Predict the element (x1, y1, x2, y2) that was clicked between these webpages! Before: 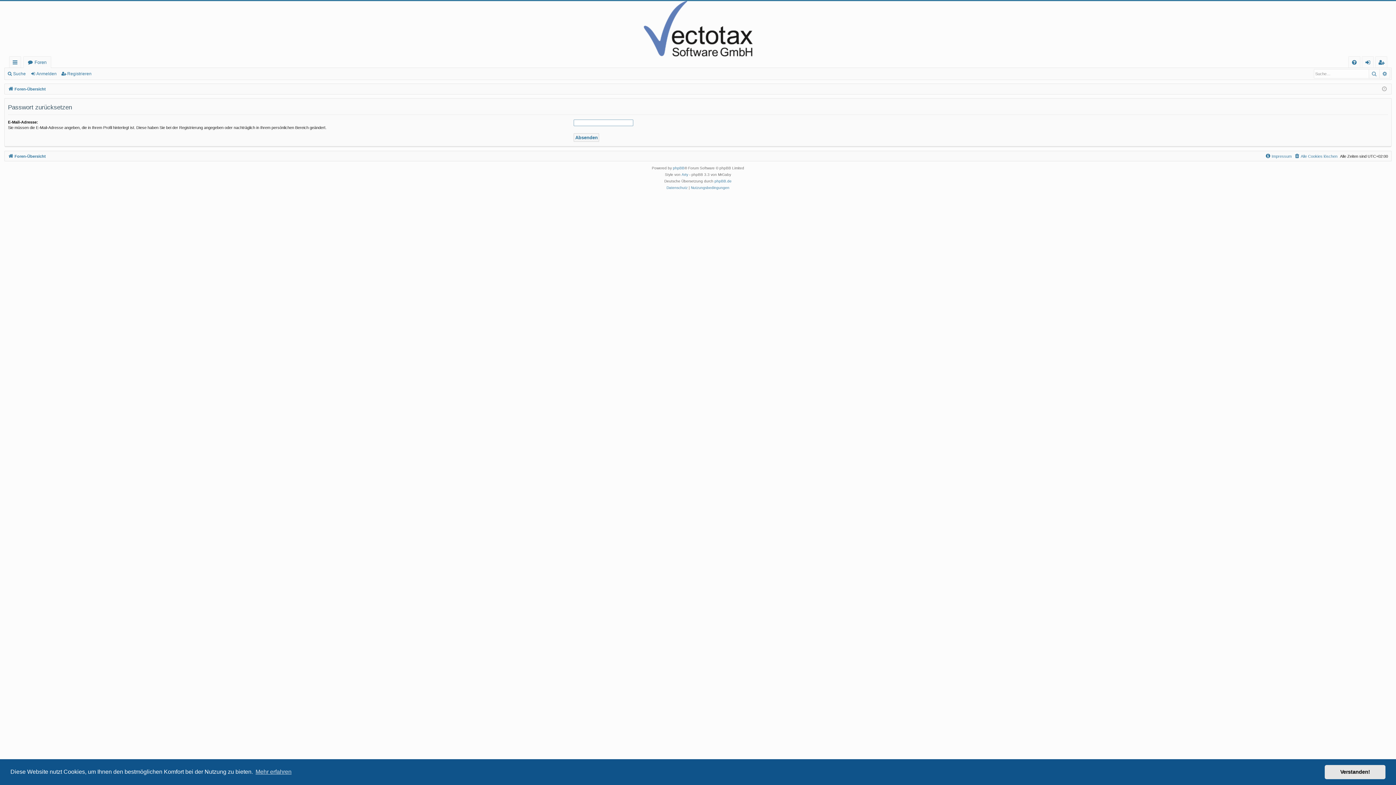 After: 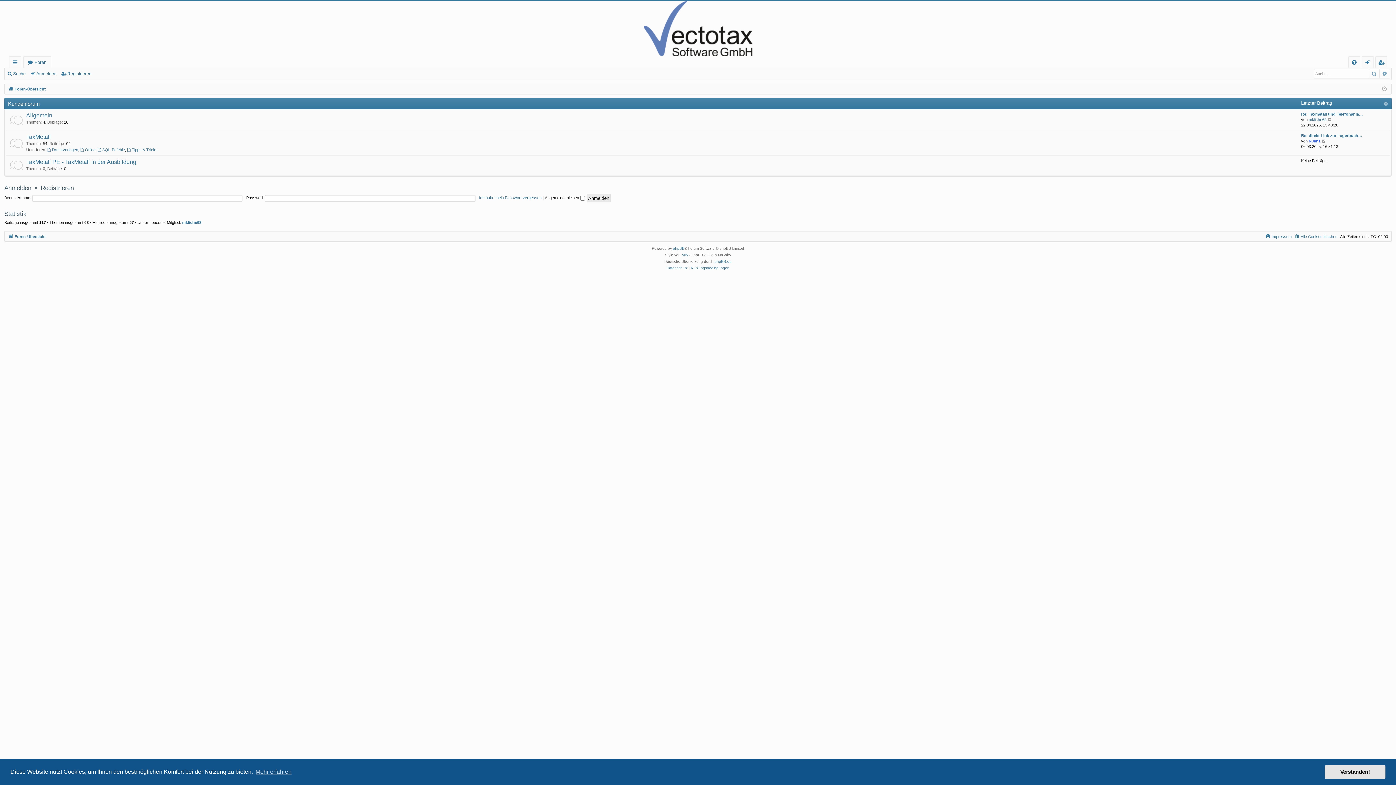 Action: bbox: (4, 1, 1392, 56)